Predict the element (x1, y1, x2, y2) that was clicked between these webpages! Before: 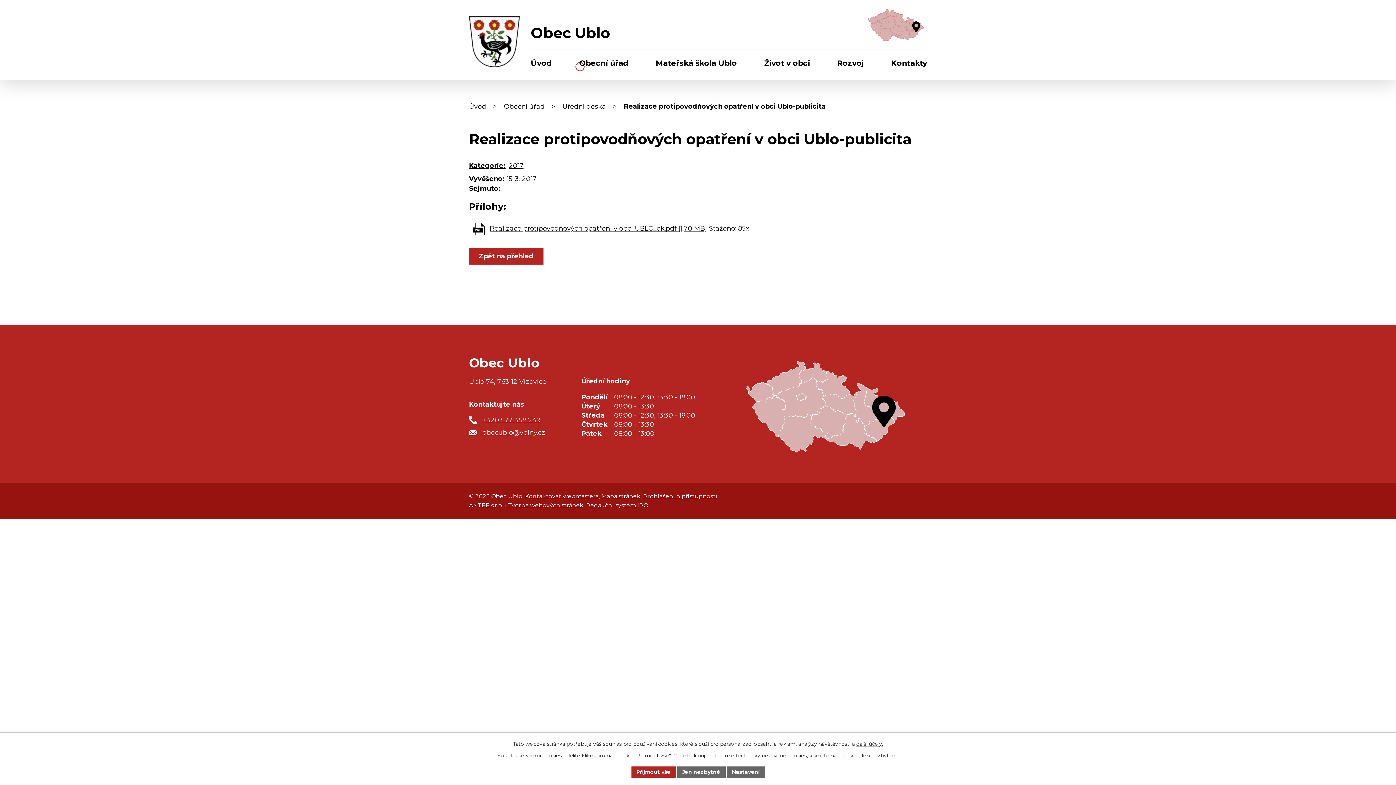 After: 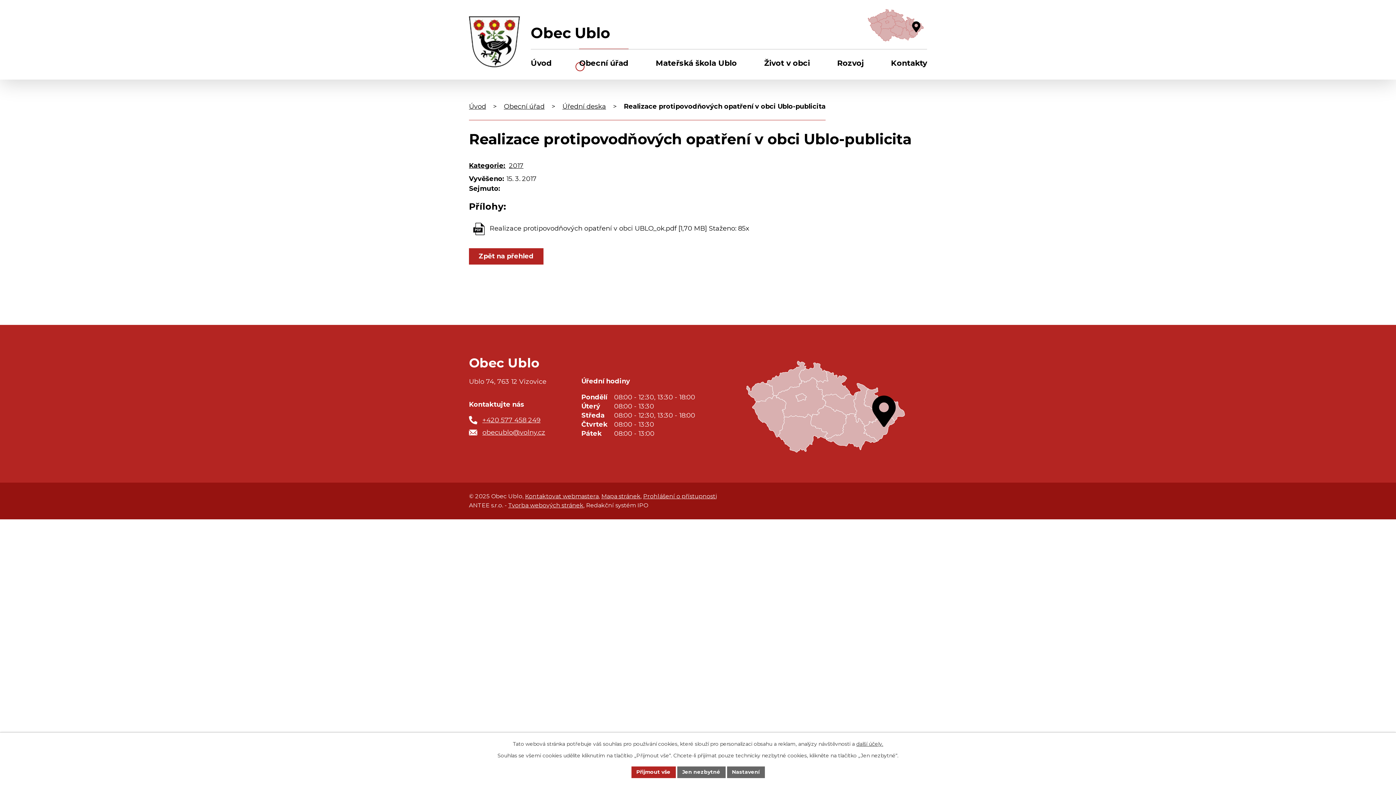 Action: label: Realizace protipovodňových opatření v obci UBLO_ok.pdf [1,70 MB] bbox: (489, 224, 707, 232)